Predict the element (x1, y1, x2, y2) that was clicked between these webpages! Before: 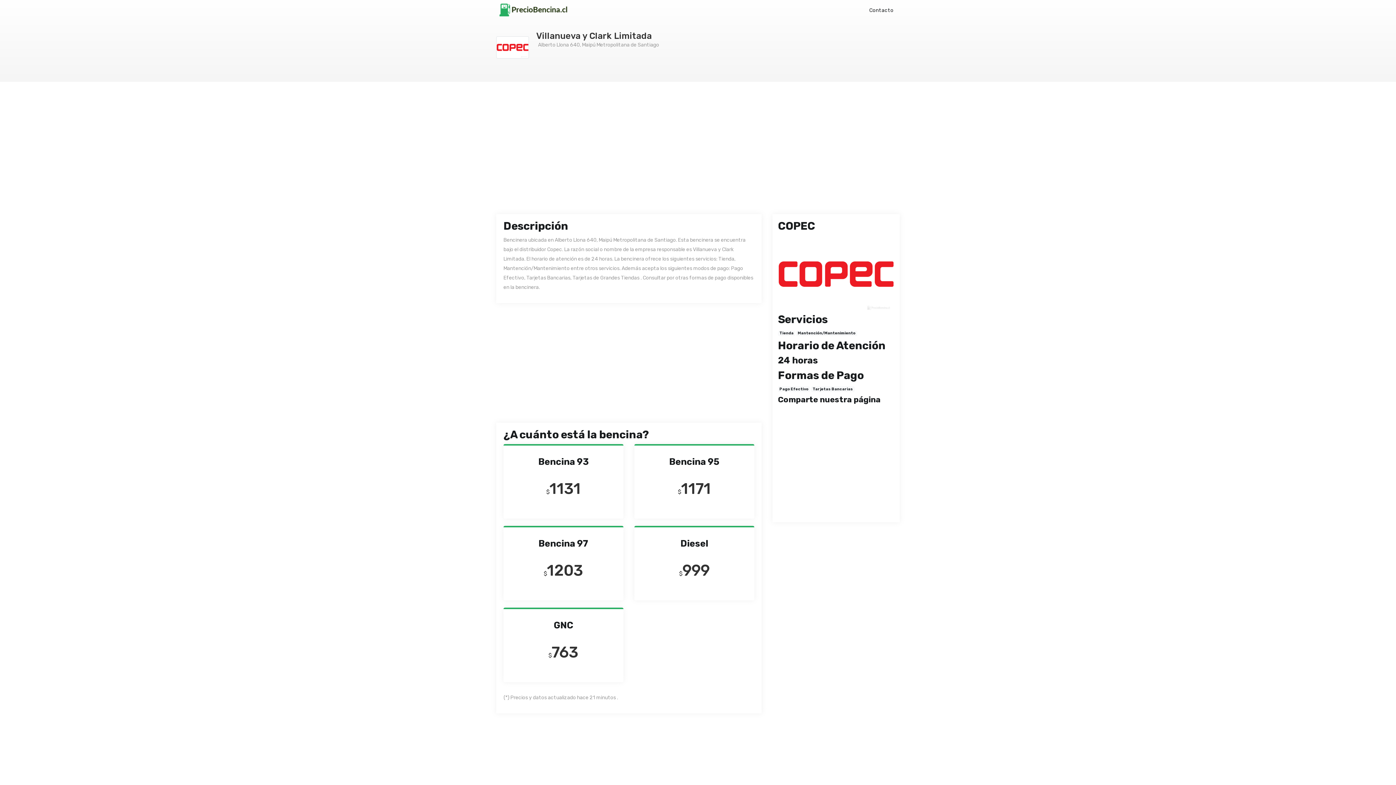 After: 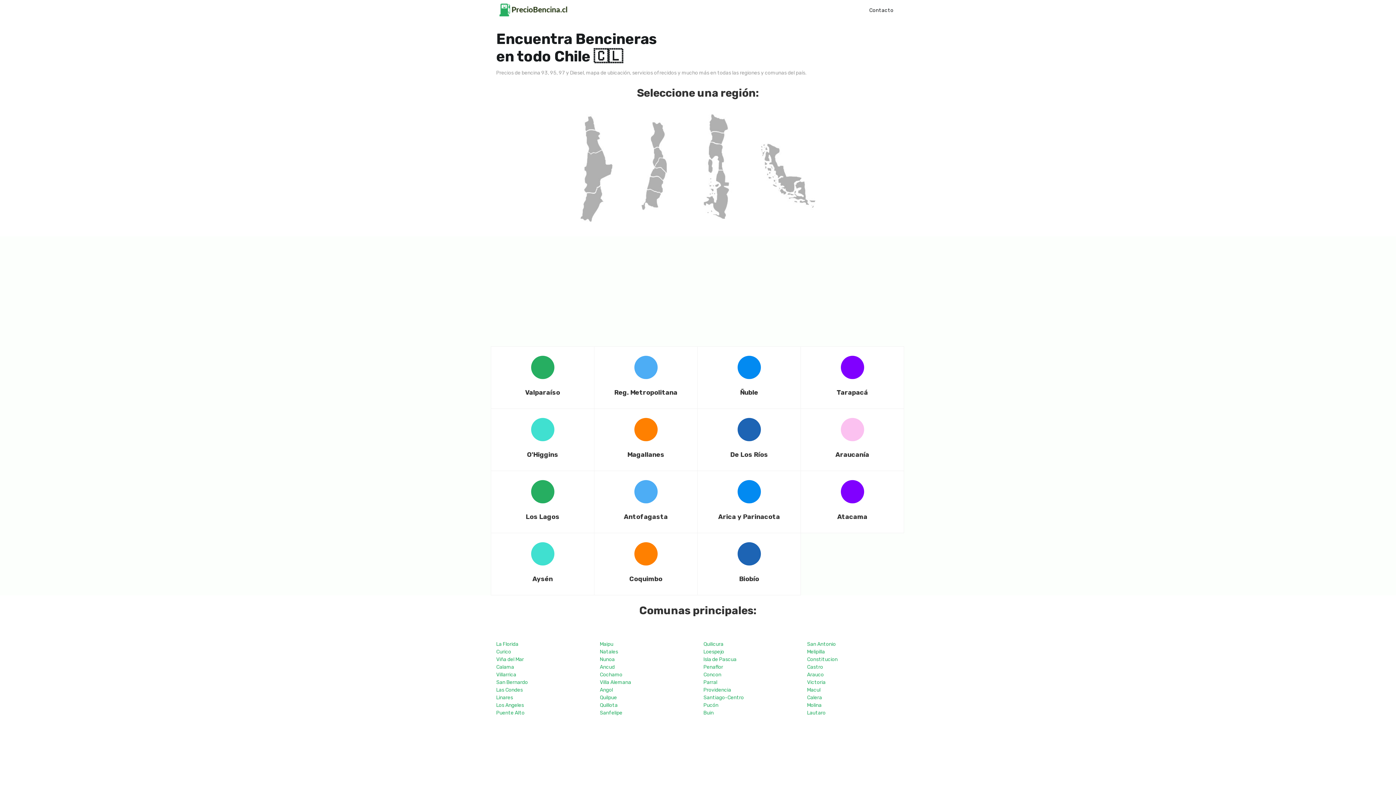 Action: bbox: (496, 0, 569, 19)